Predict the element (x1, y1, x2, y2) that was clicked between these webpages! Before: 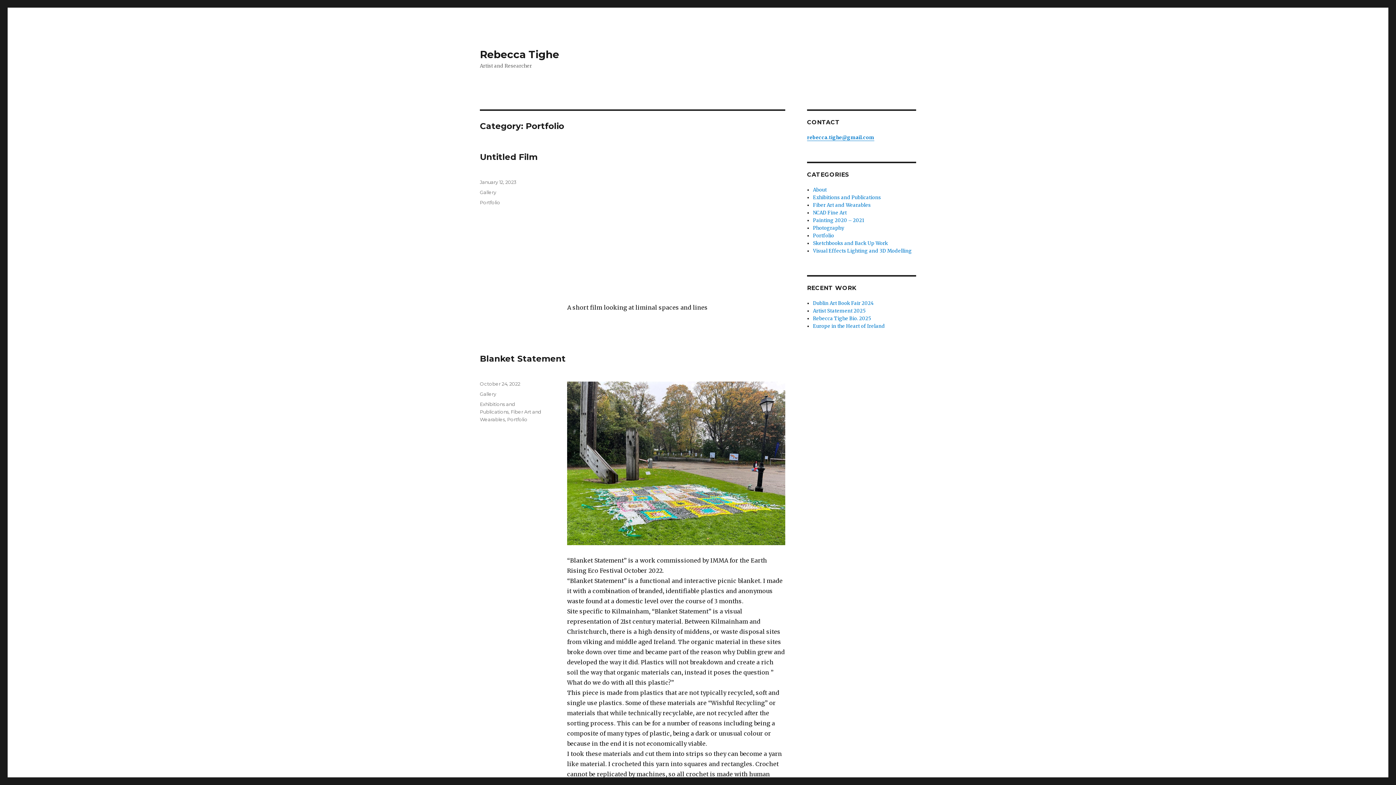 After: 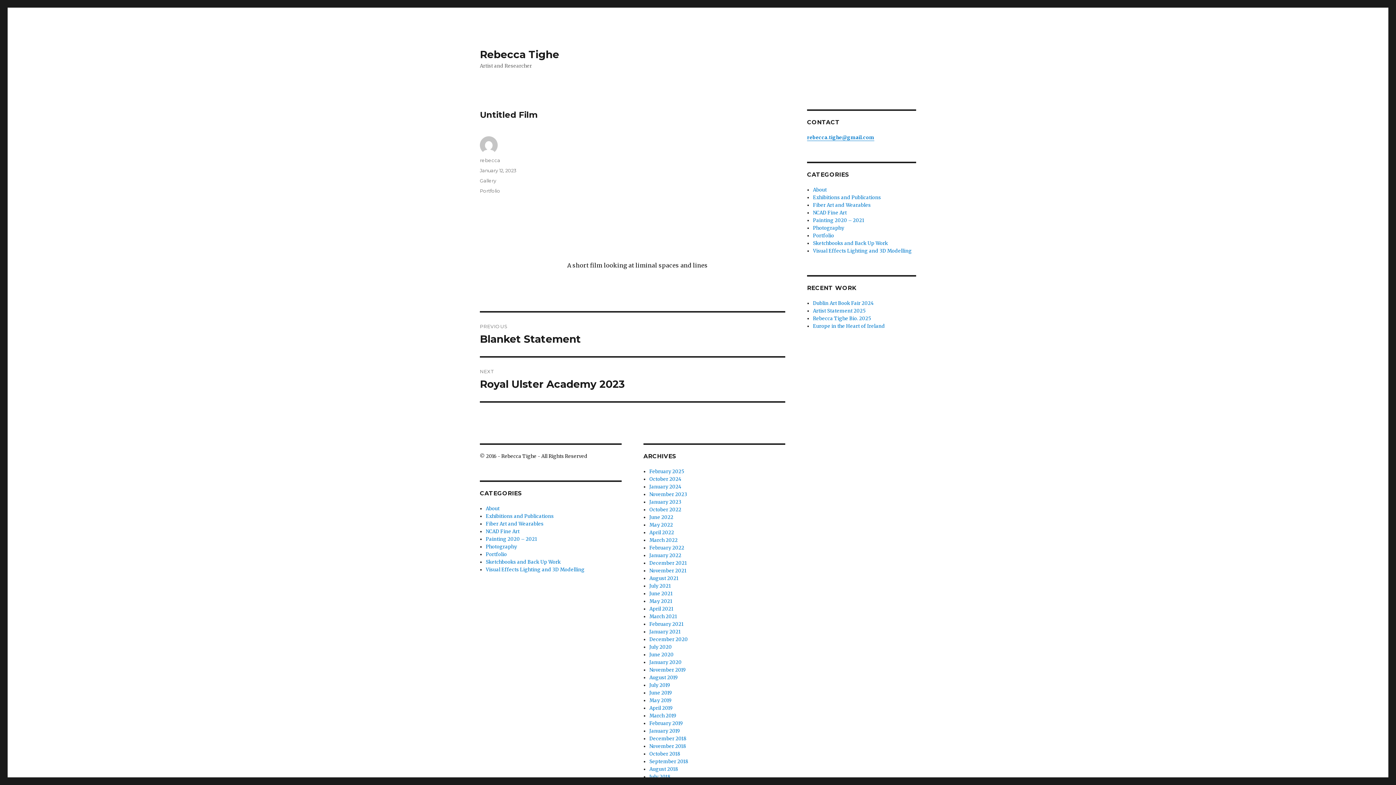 Action: bbox: (480, 152, 537, 162) label: Untitled Film